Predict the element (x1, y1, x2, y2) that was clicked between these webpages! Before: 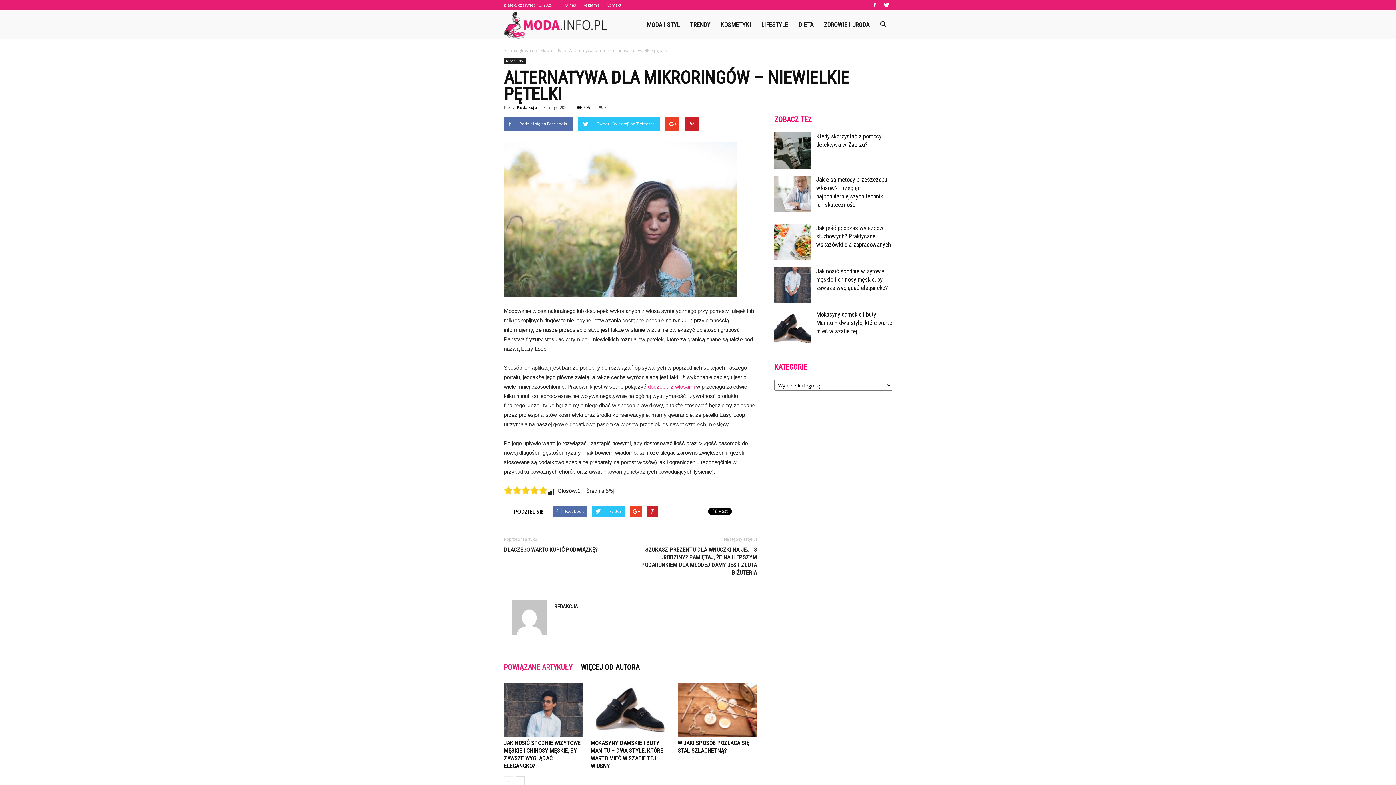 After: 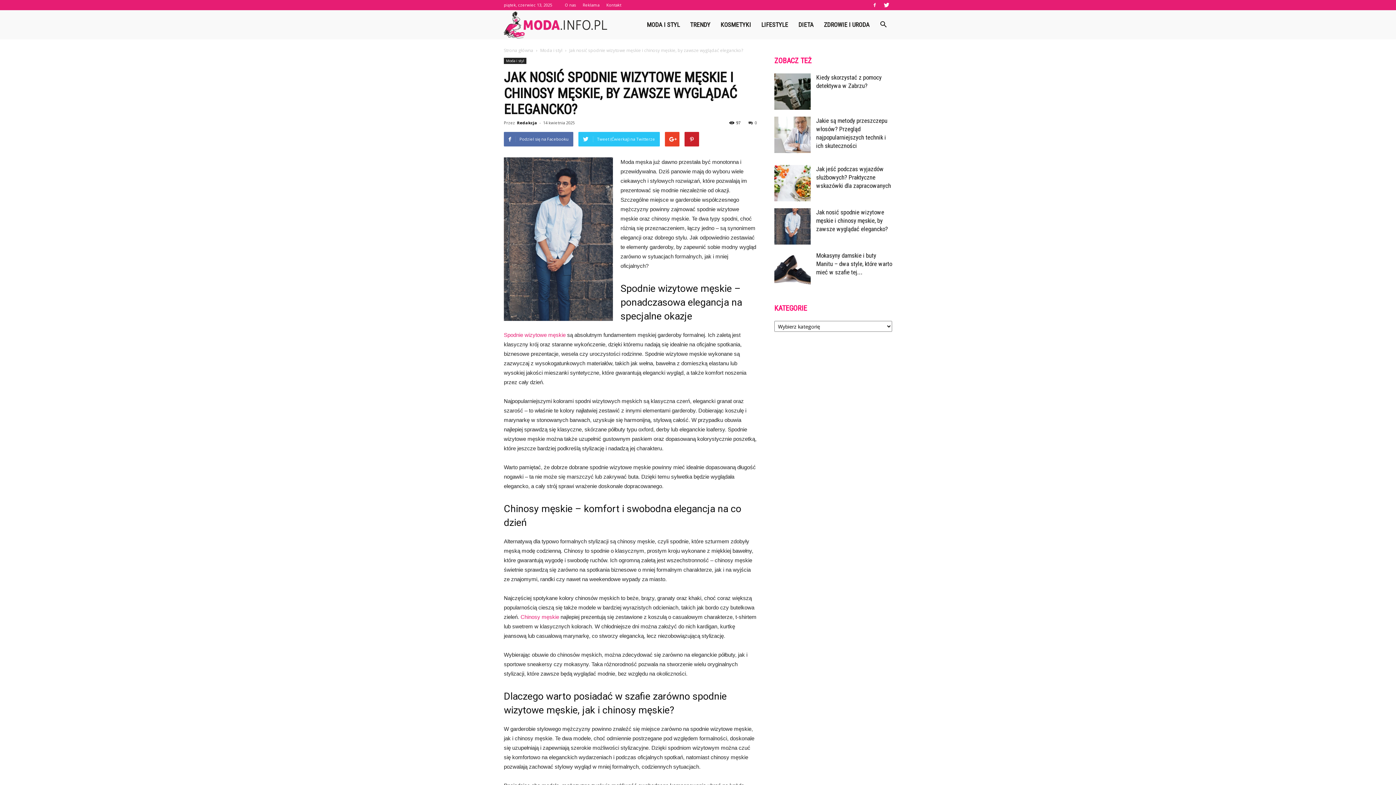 Action: label: Jak nosić spodnie wizytowe męskie i chinosy męskie, by zawsze wyglądać elegancko? bbox: (816, 267, 888, 291)